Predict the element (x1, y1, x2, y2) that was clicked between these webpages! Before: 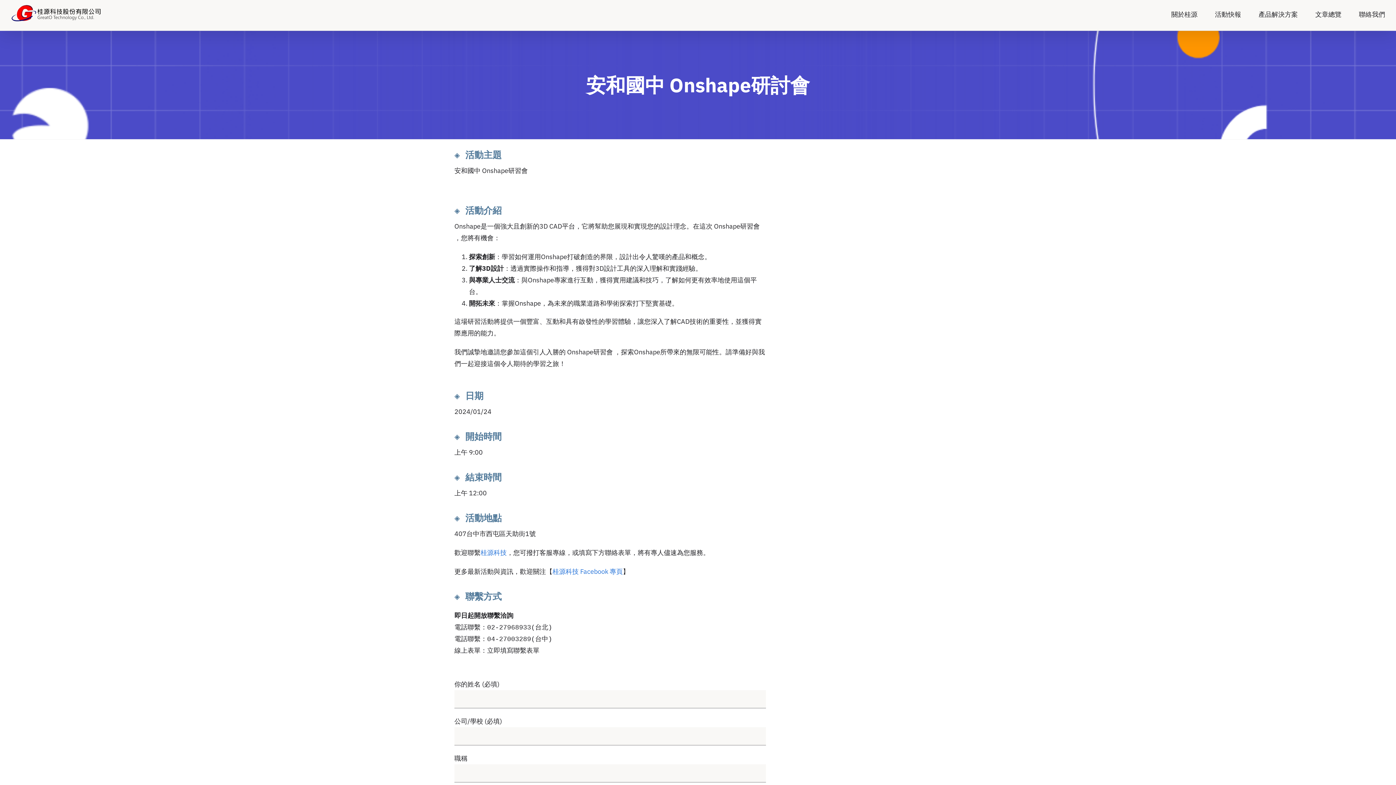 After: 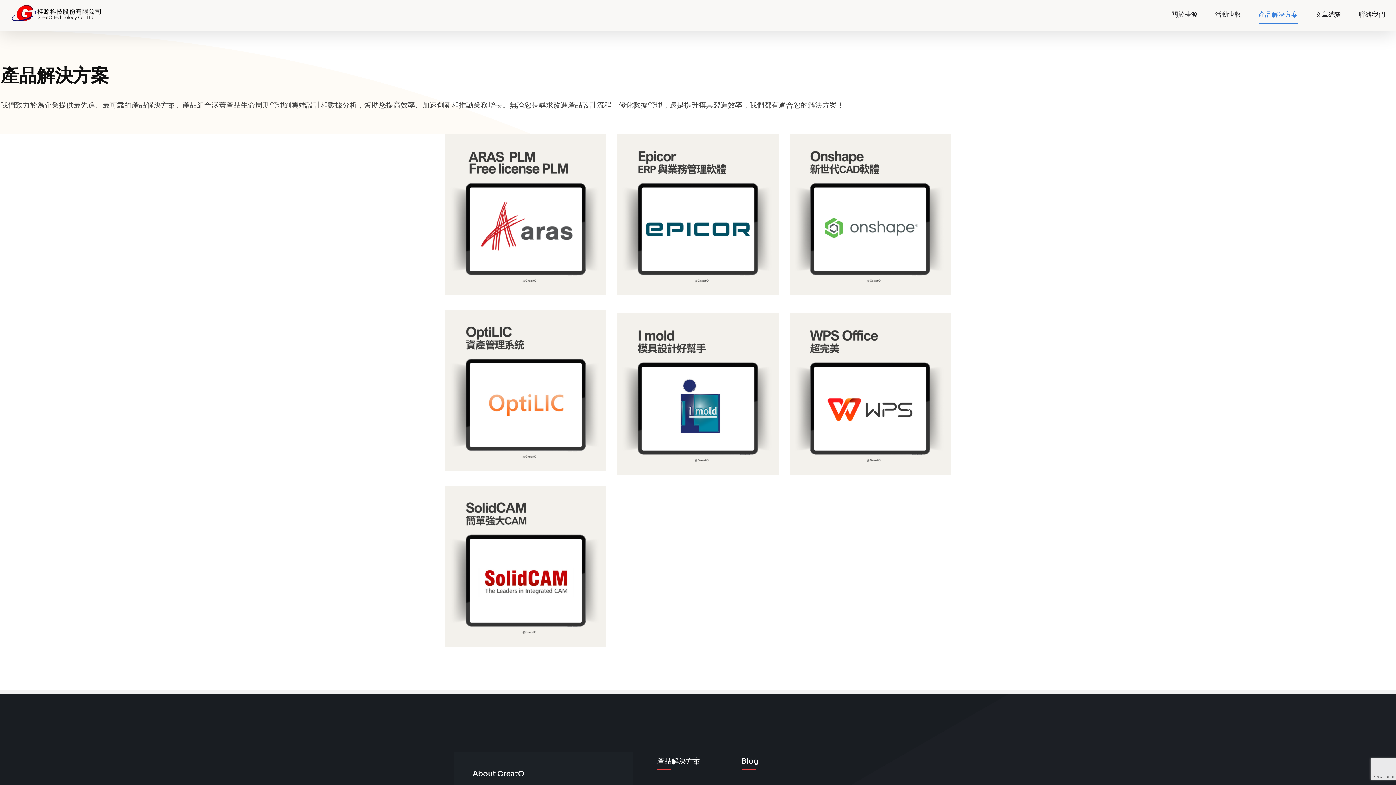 Action: label: 產品解決方案 bbox: (1258, 0, 1298, 30)